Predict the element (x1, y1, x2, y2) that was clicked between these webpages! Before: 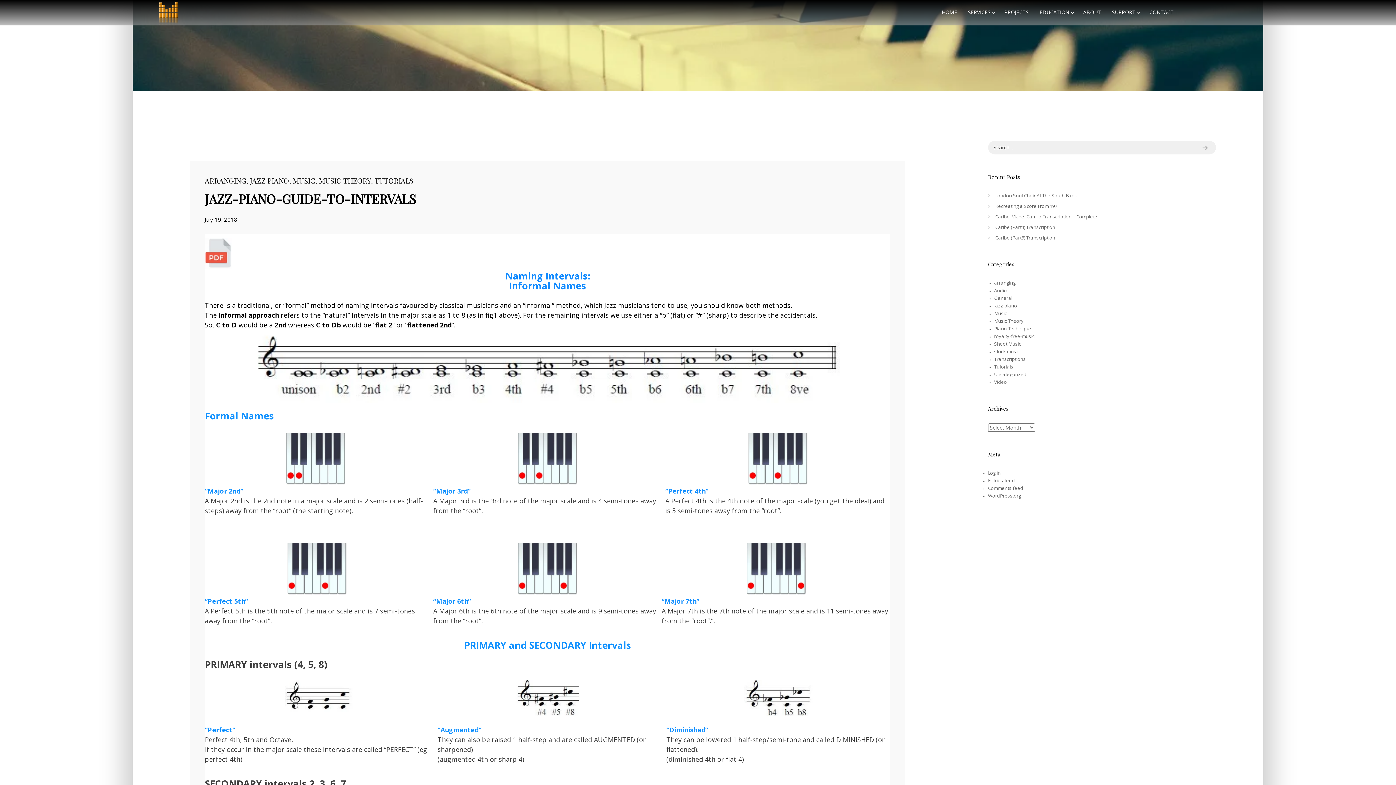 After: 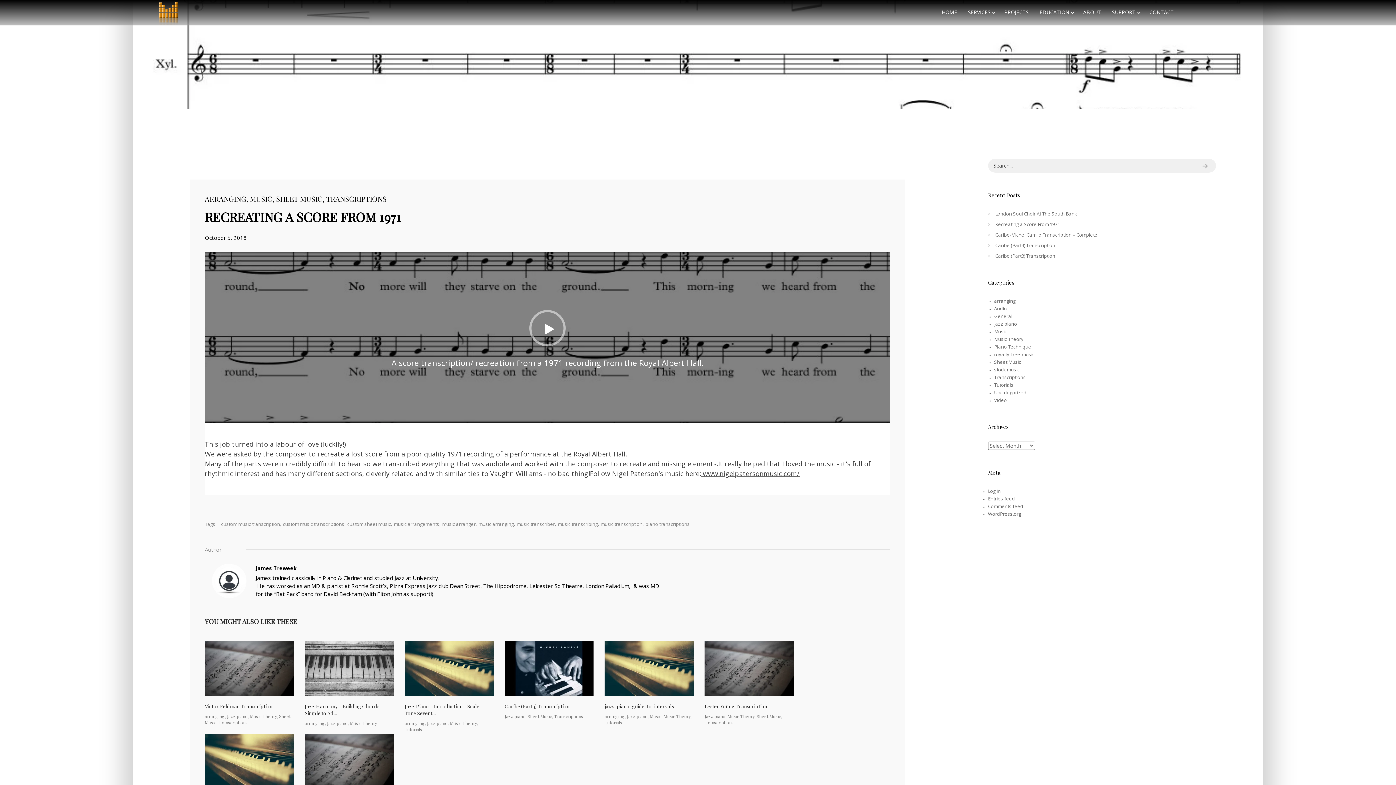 Action: label: Recreating a Score From 1971 bbox: (995, 202, 1254, 210)